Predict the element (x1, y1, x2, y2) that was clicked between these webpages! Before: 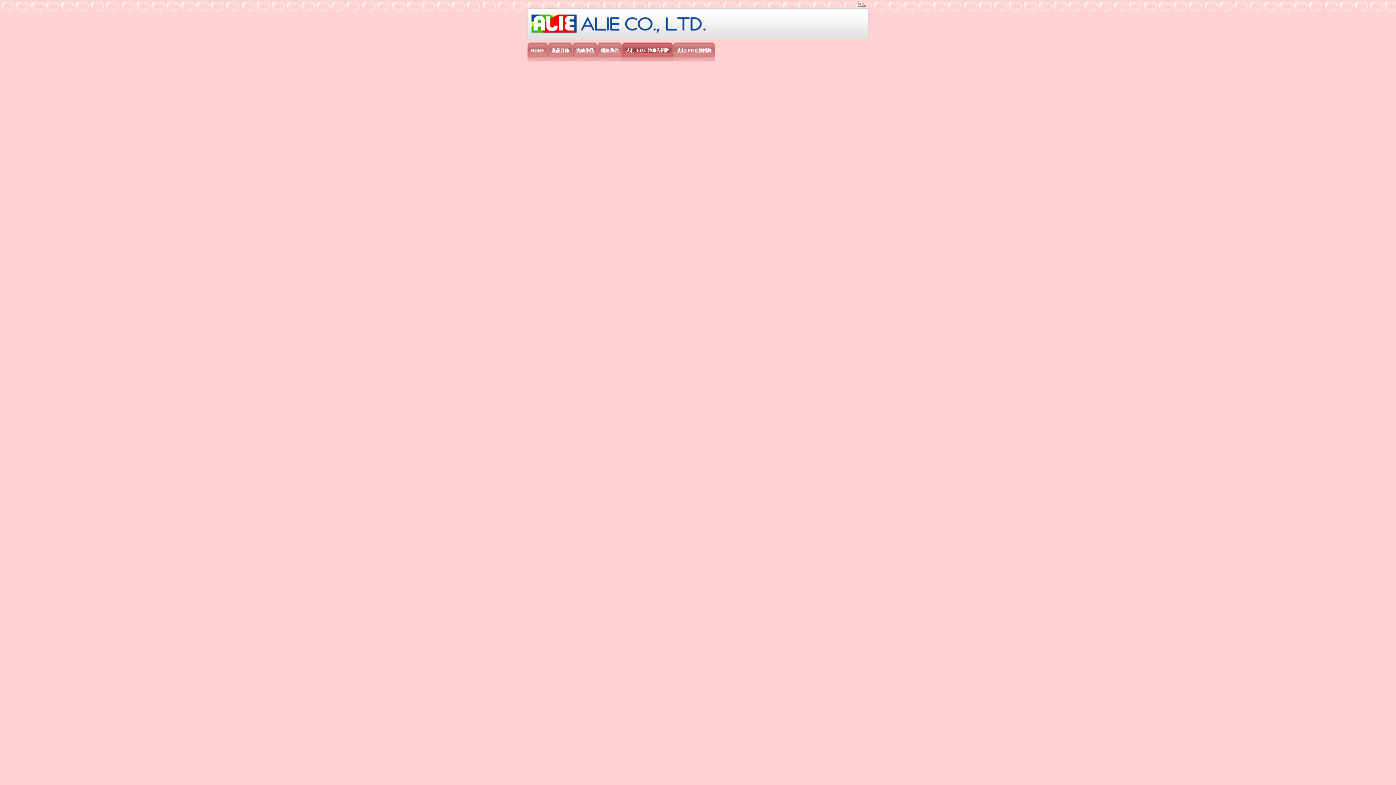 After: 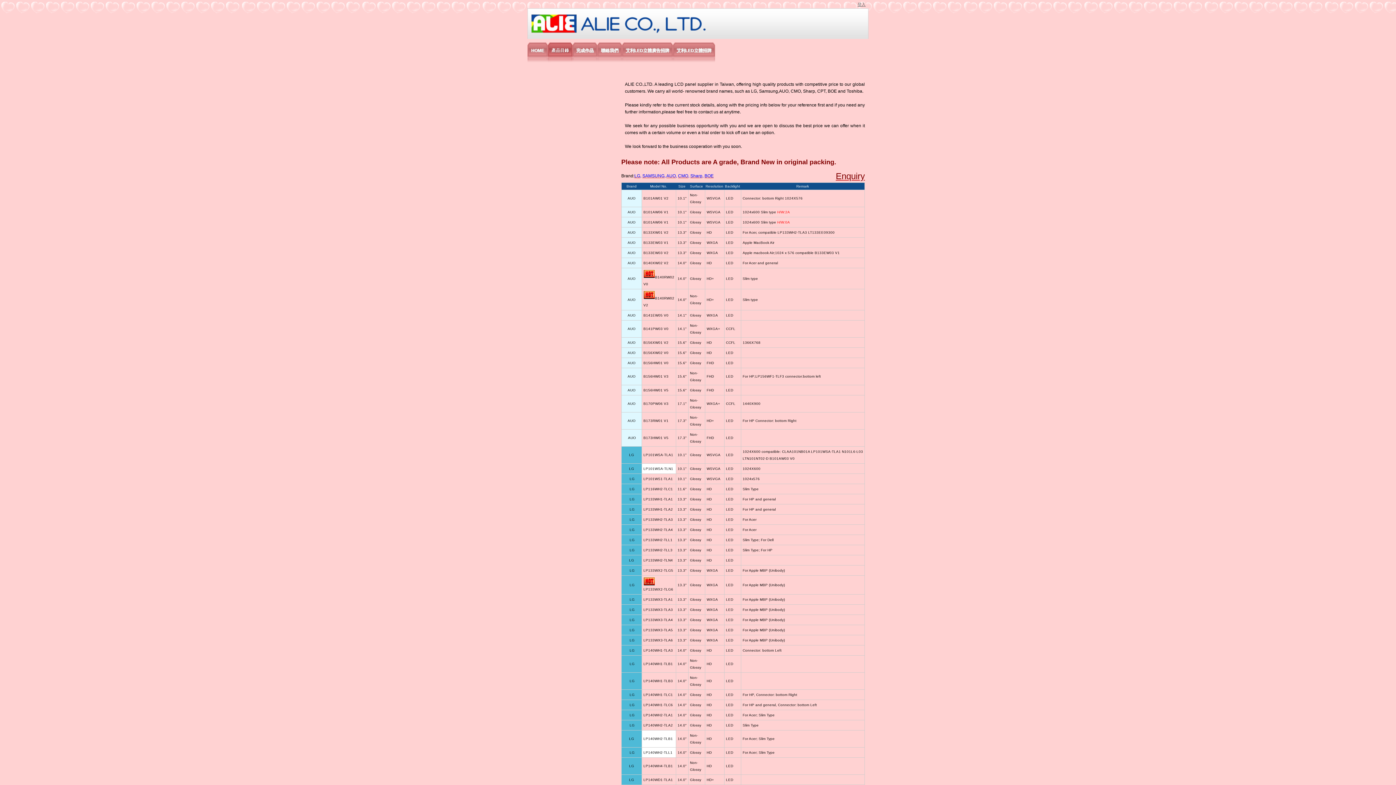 Action: bbox: (551, 42, 572, 60) label: 產品目錄